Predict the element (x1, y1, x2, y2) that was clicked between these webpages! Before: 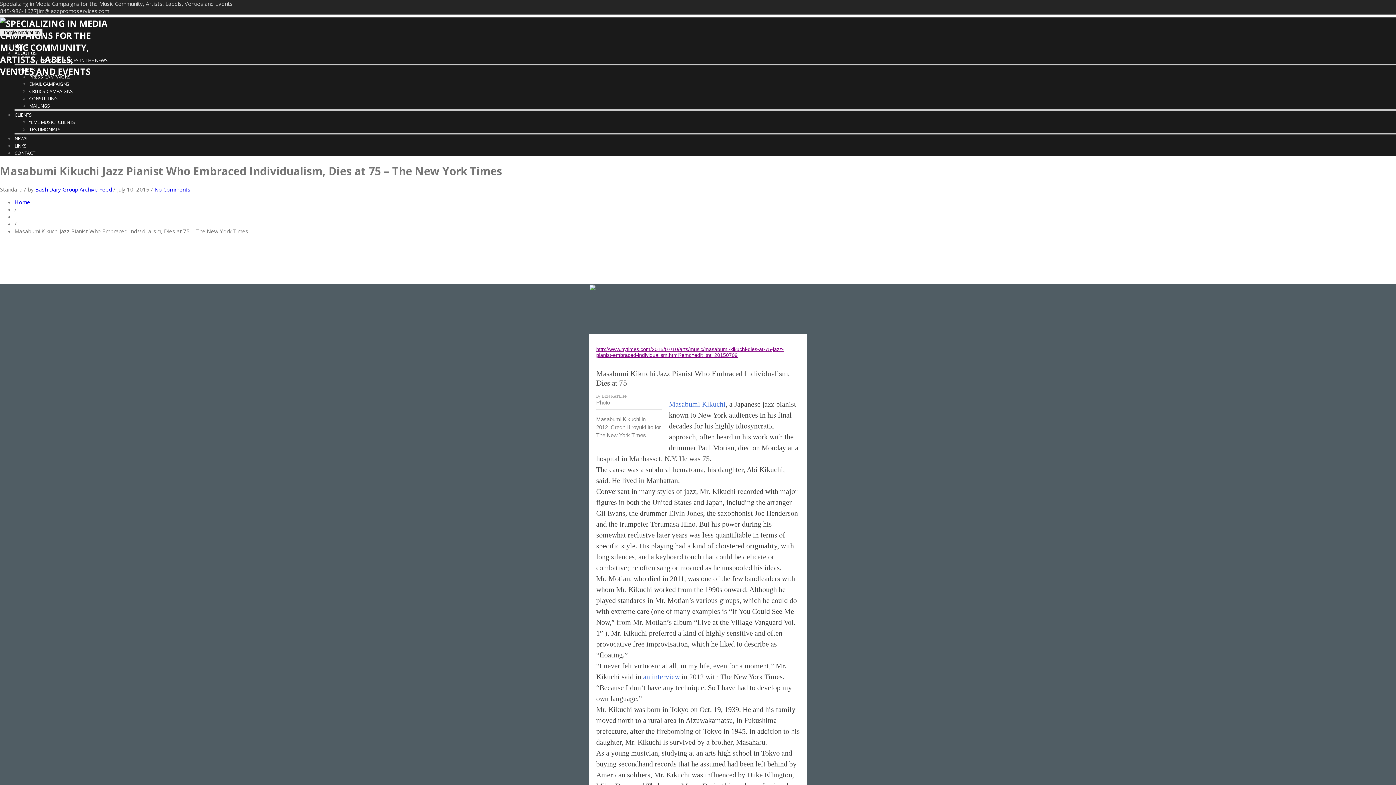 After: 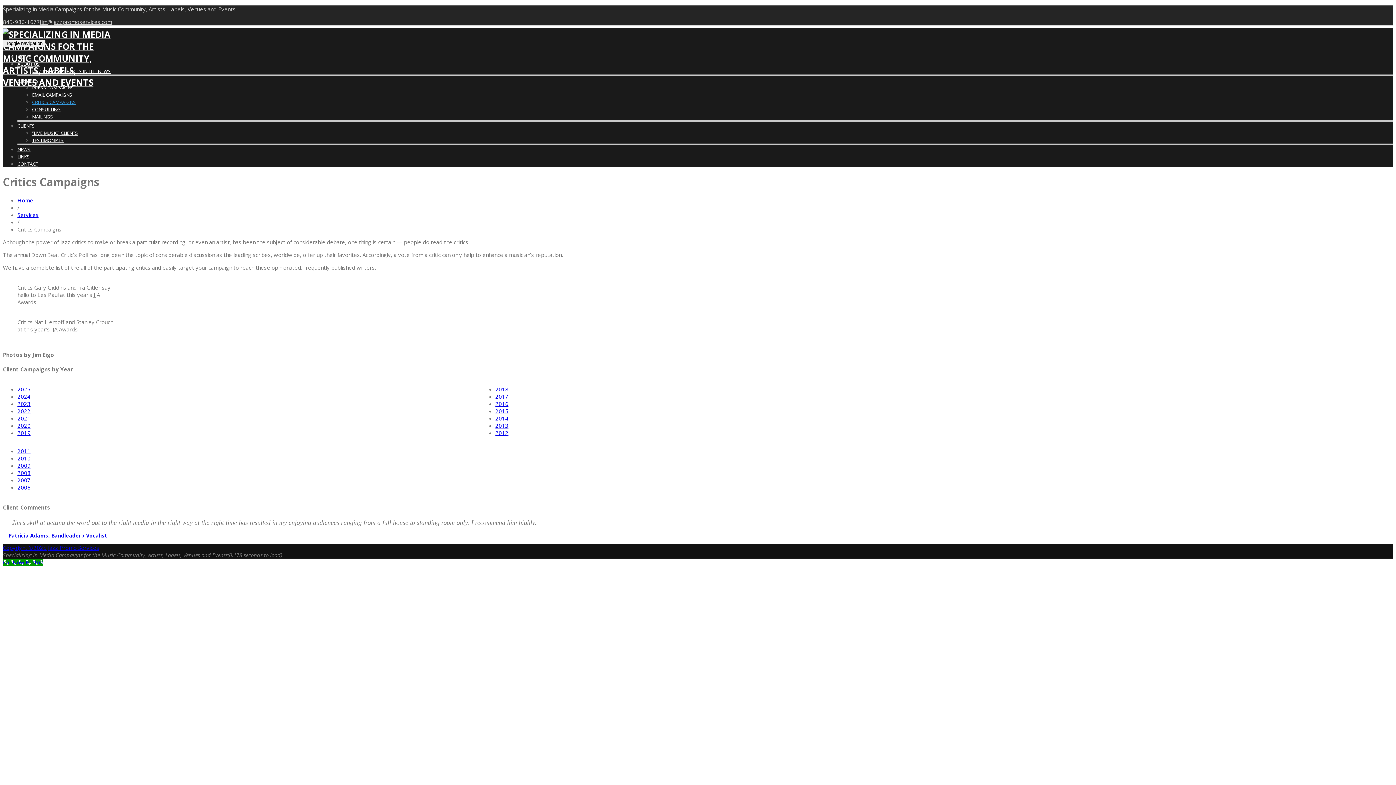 Action: bbox: (29, 88, 73, 94) label: CRITICS CAMPAIGNS